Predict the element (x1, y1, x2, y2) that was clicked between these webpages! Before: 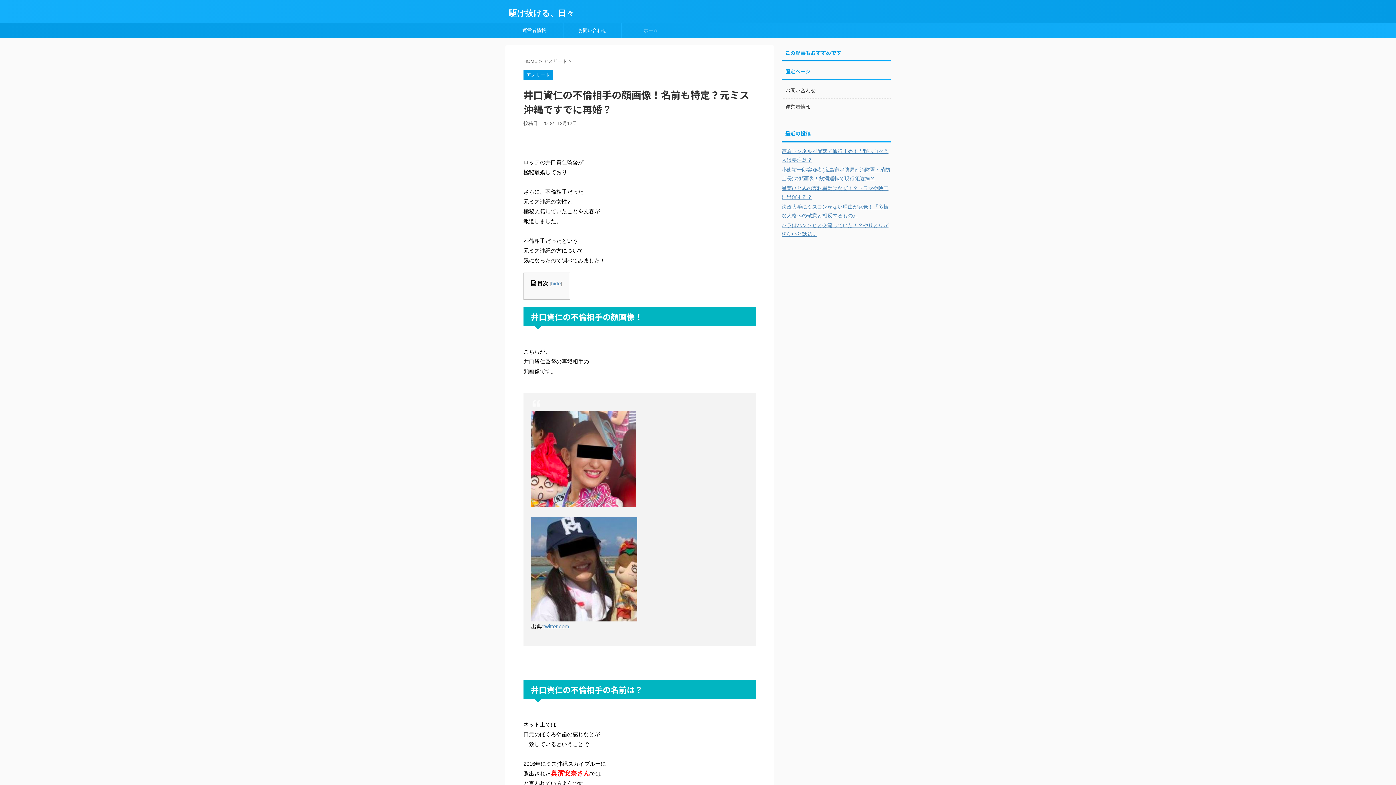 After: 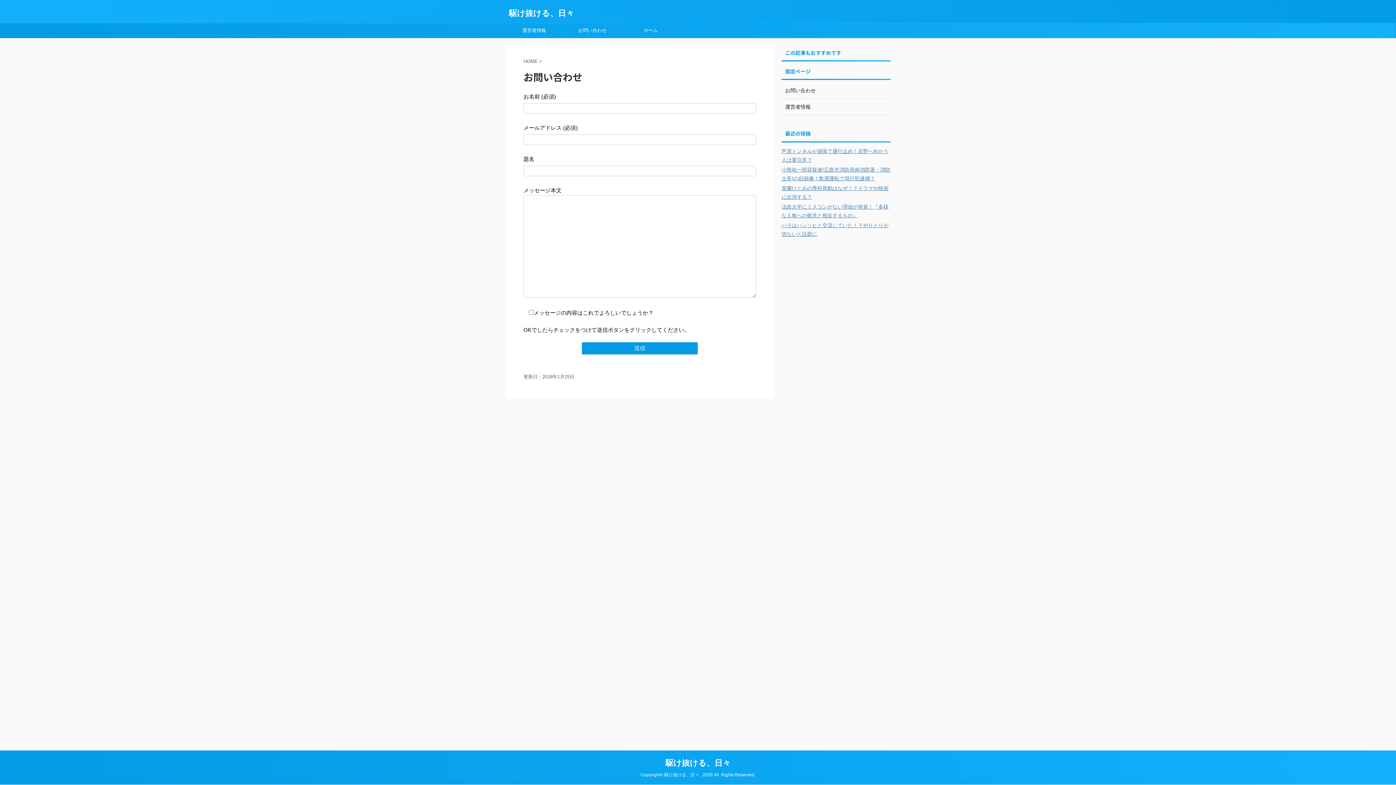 Action: label: お問い合わせ bbox: (563, 23, 621, 37)